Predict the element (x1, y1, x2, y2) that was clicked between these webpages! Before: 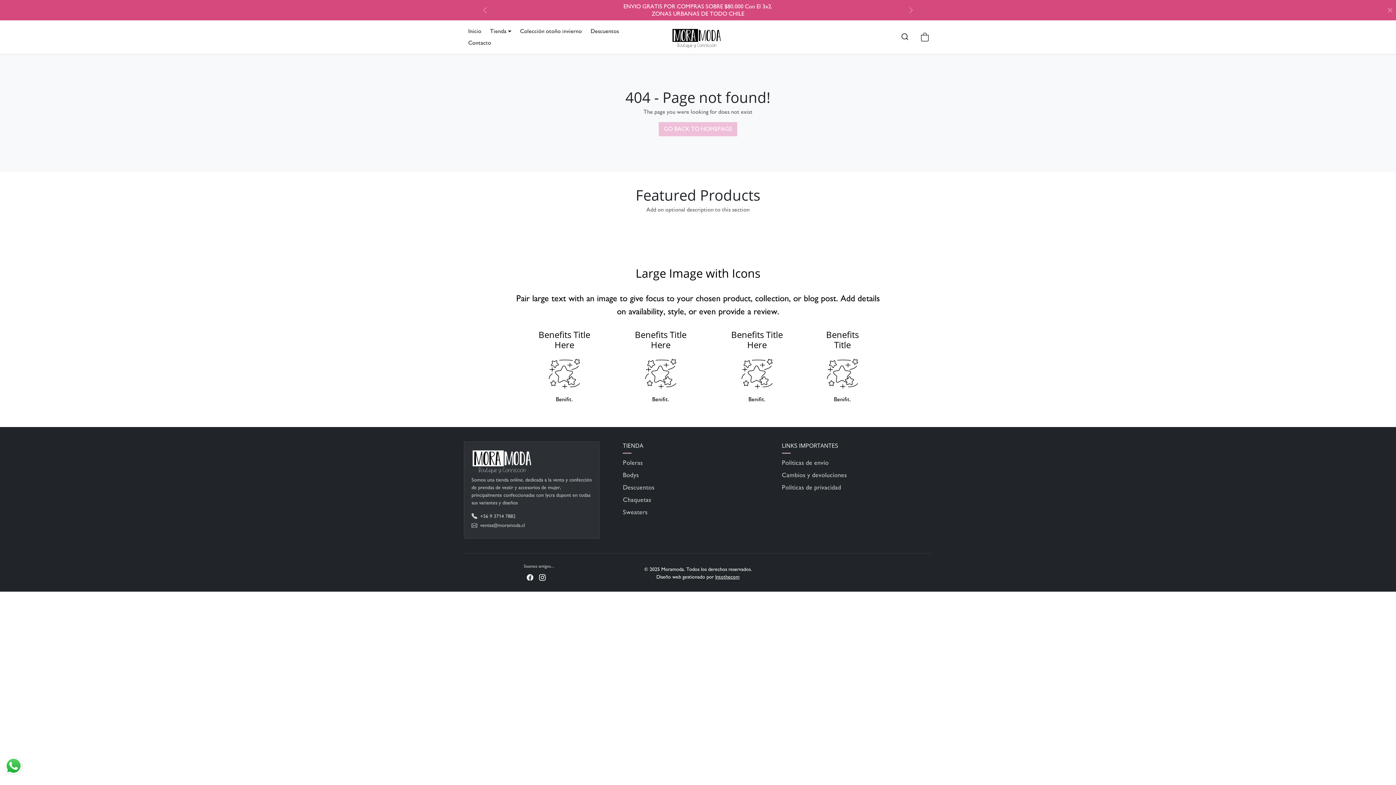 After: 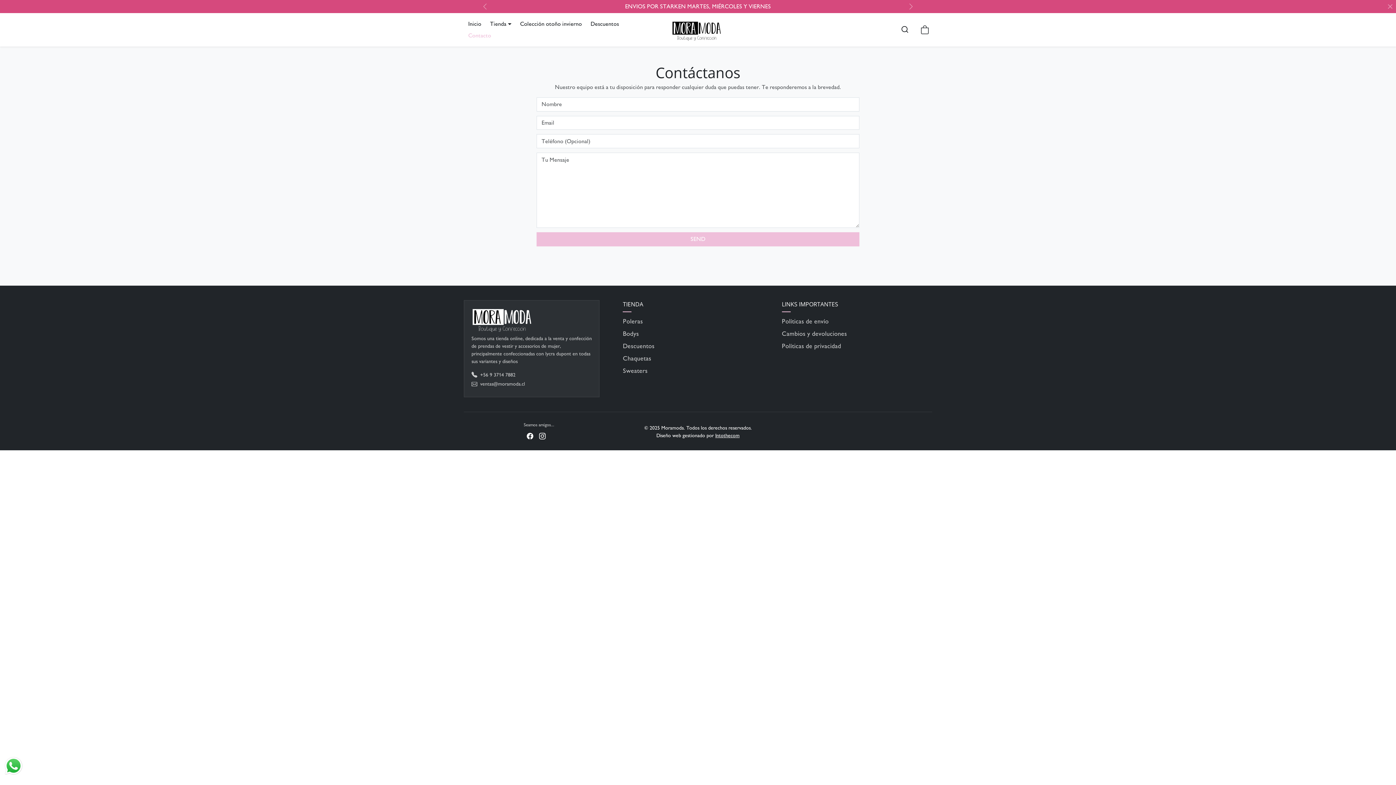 Action: label: Contacto bbox: (464, 37, 495, 48)